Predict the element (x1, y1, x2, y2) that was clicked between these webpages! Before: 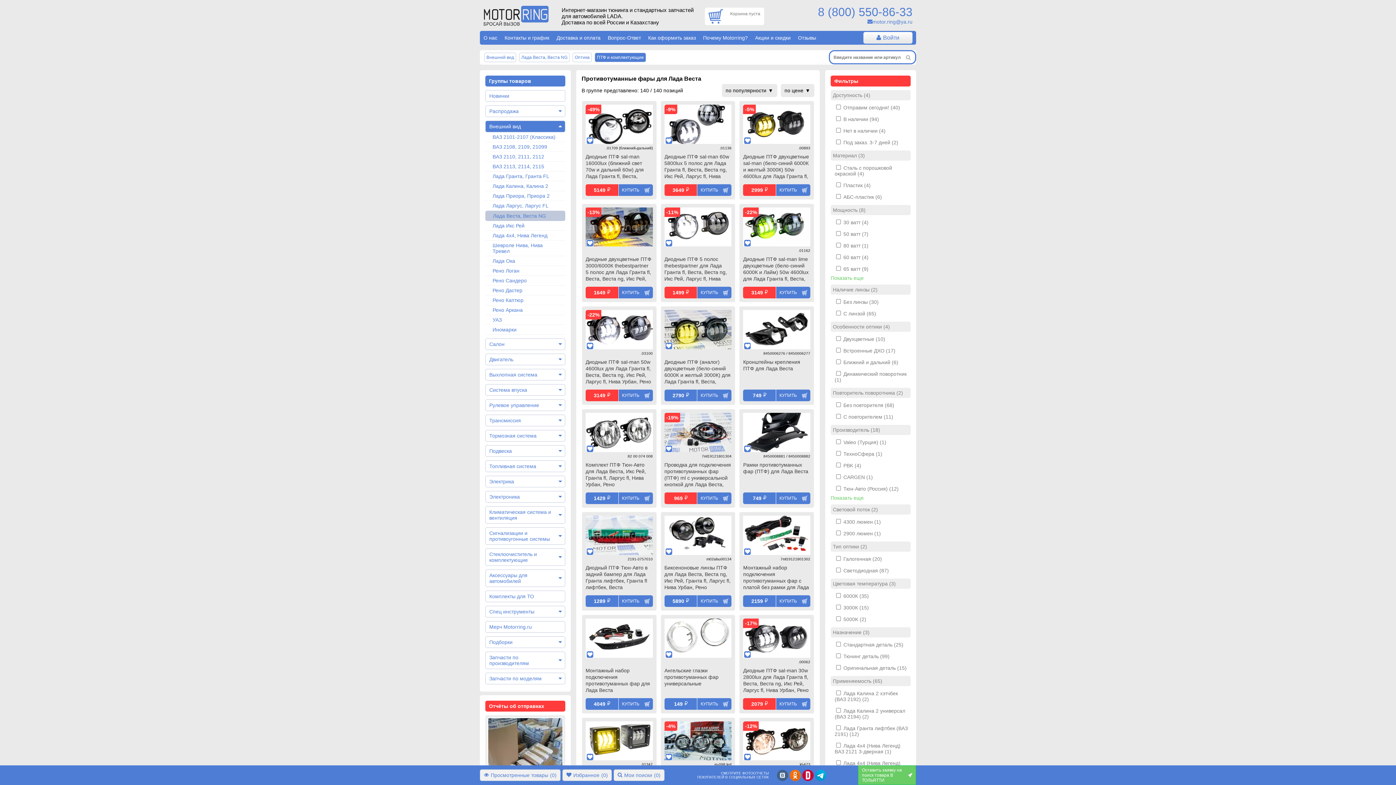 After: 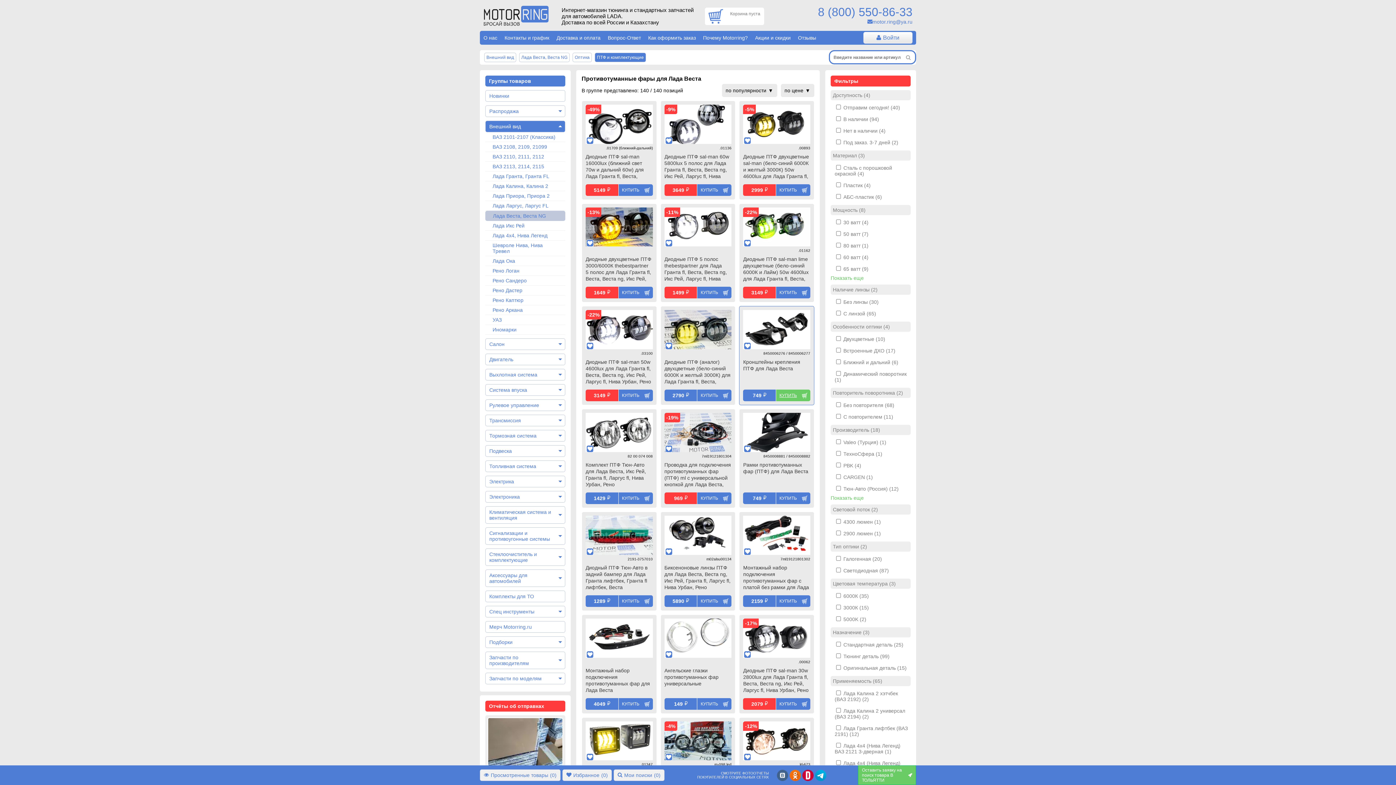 Action: label: КУПИТЬ bbox: (776, 389, 810, 401)